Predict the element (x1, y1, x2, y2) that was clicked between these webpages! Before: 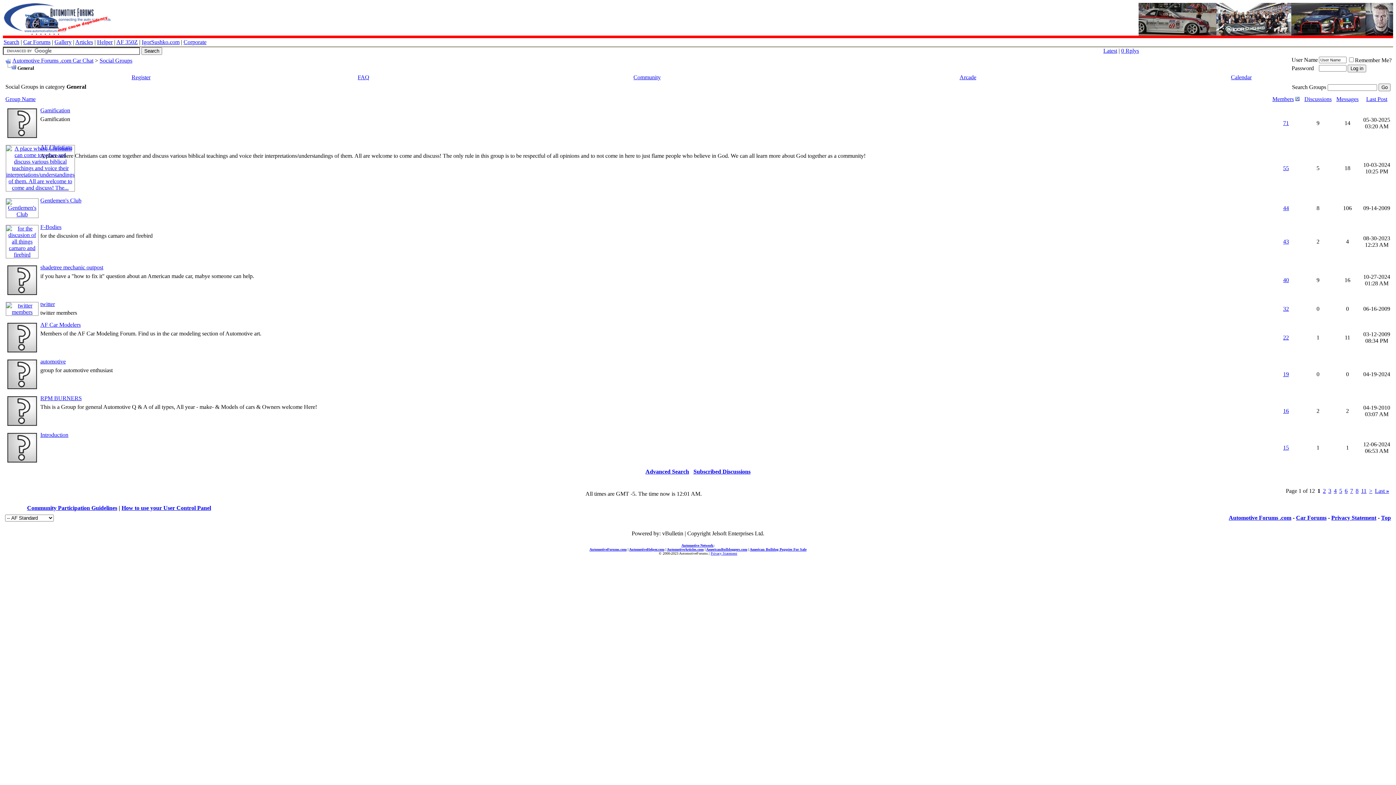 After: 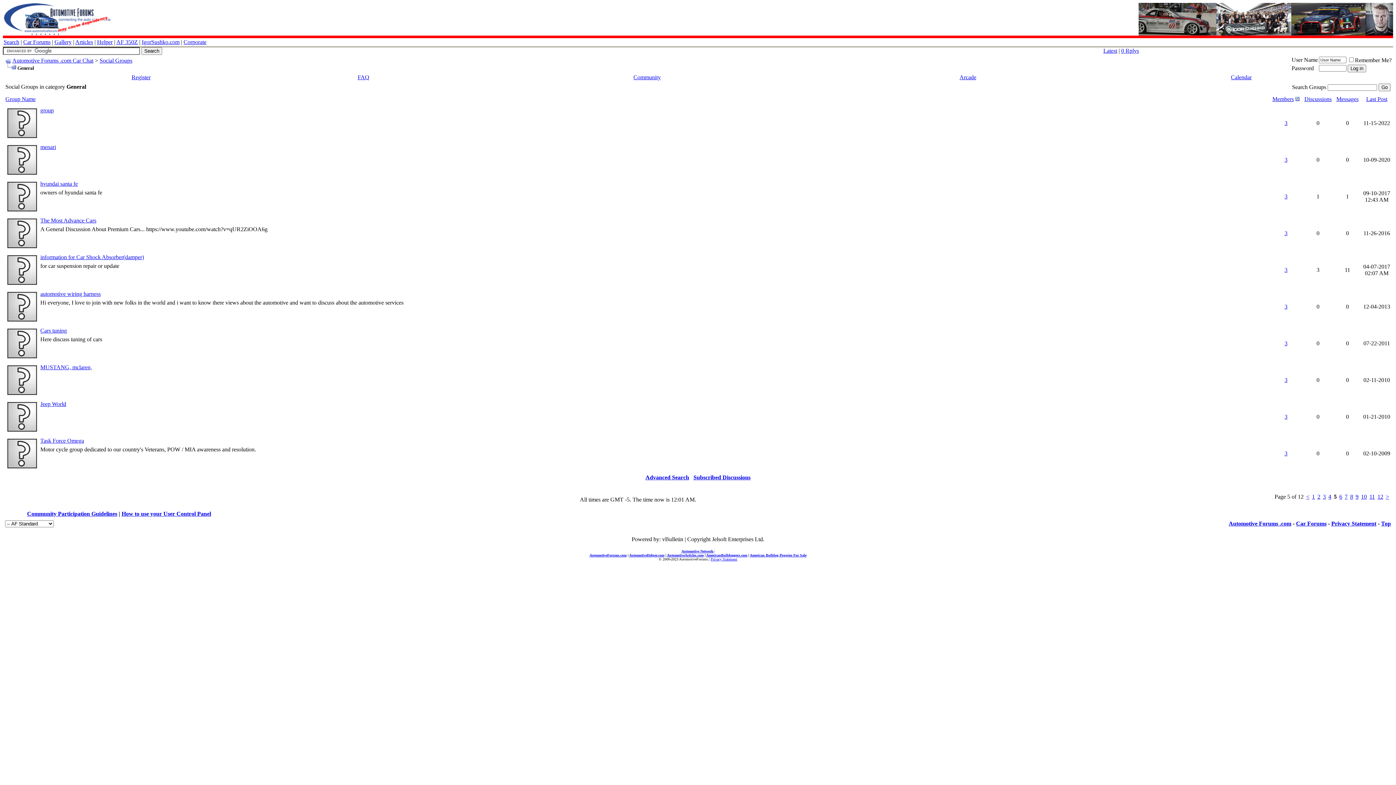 Action: label: 5 bbox: (1339, 488, 1342, 494)